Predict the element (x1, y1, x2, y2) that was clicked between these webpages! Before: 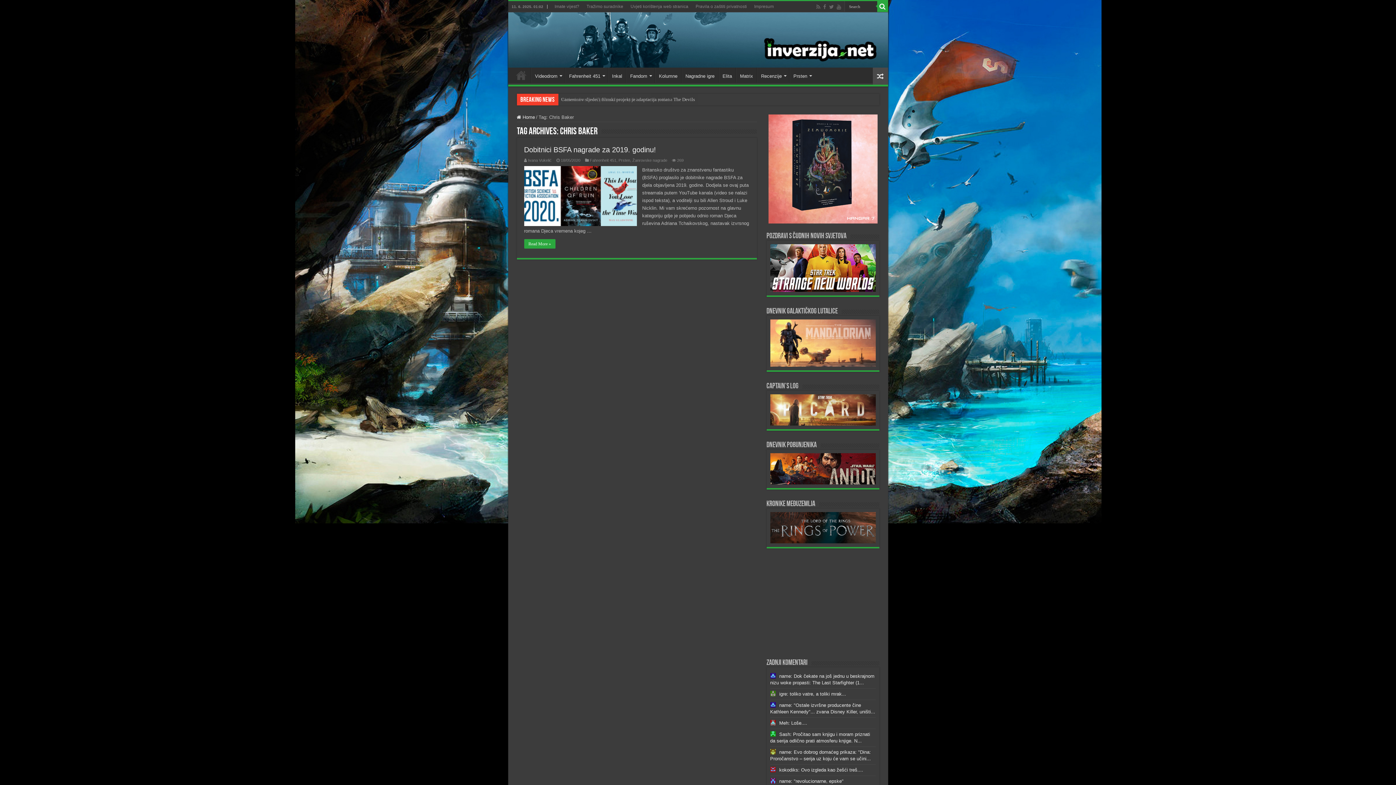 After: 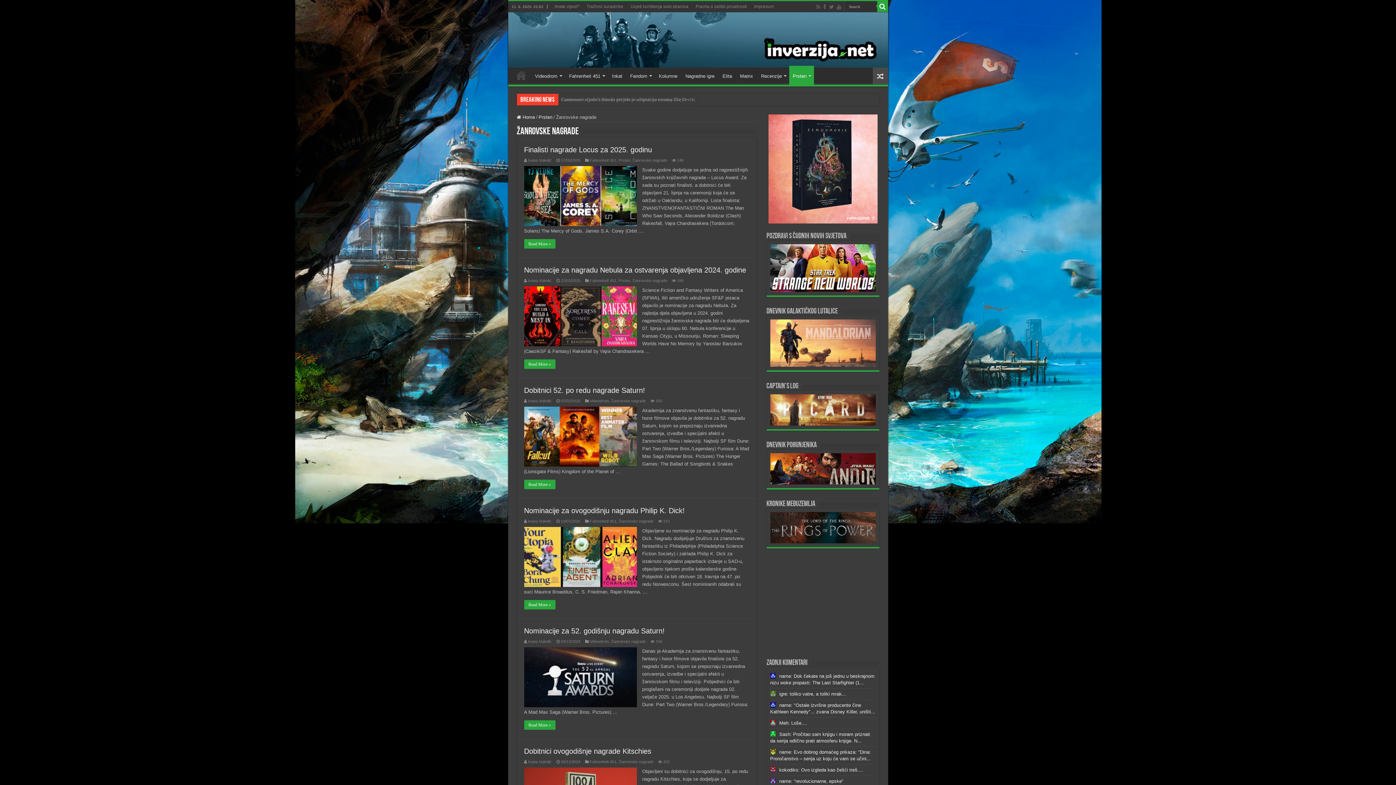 Action: label: Žanrovske nagrade bbox: (632, 158, 667, 162)